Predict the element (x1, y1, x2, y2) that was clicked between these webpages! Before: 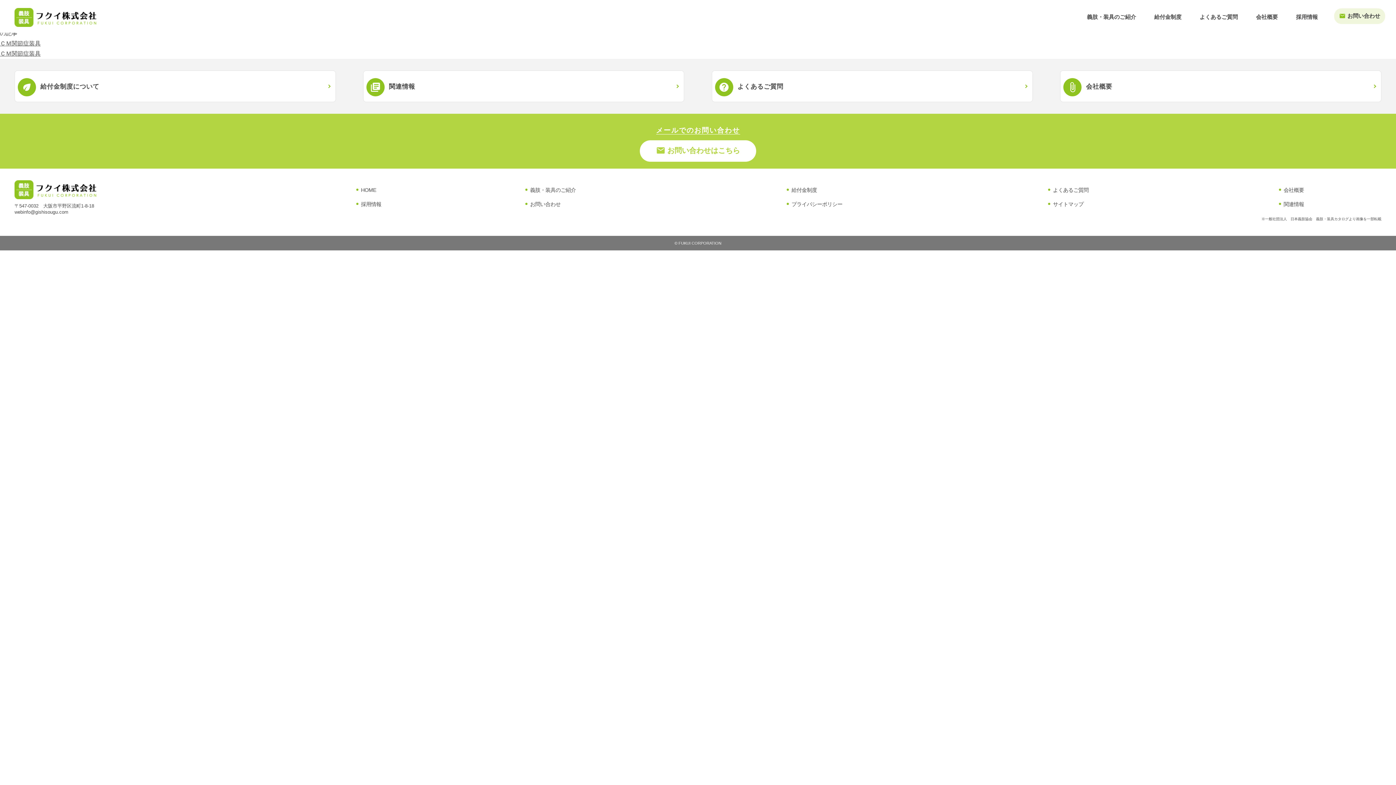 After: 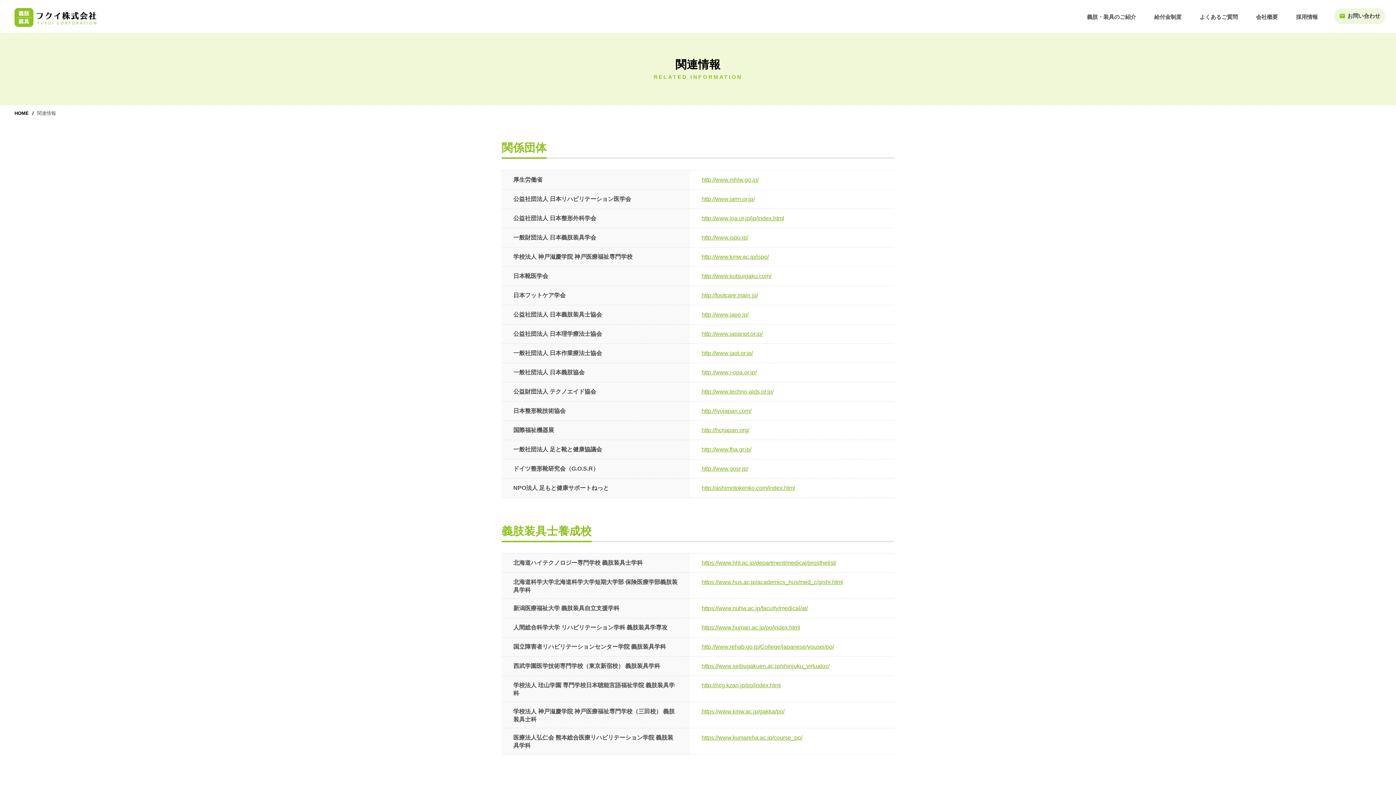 Action: label: library_books
関連情報 bbox: (363, 70, 684, 102)